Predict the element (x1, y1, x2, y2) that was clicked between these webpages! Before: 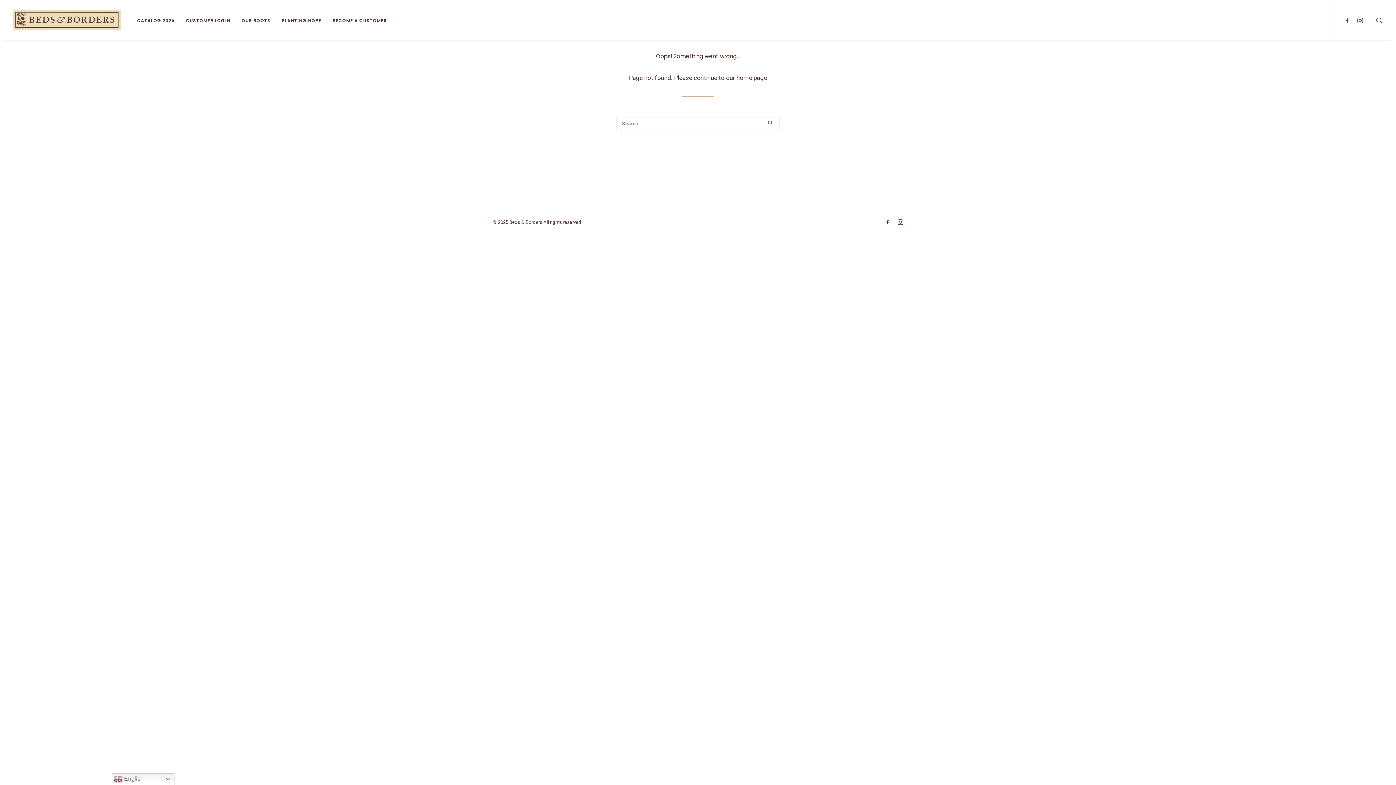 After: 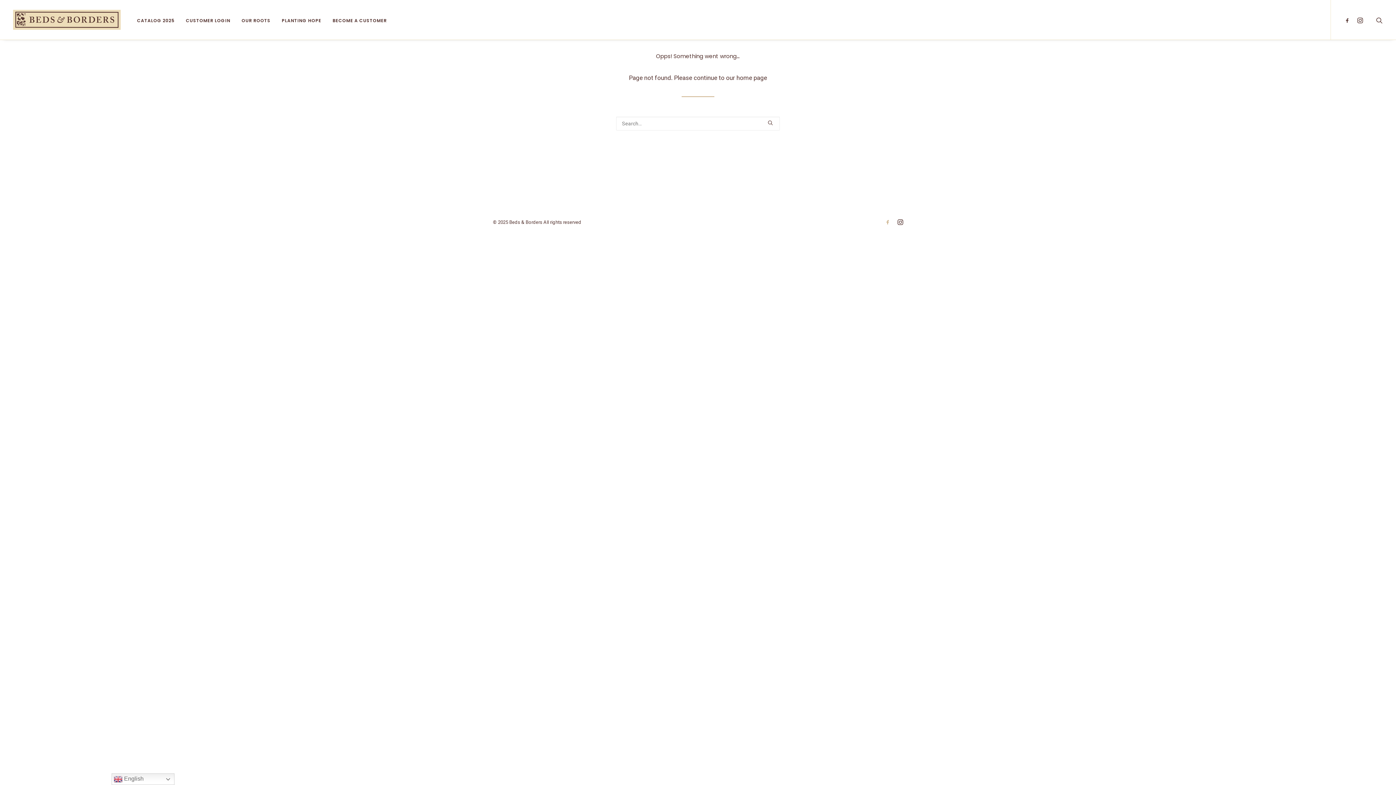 Action: bbox: (884, 220, 891, 226)